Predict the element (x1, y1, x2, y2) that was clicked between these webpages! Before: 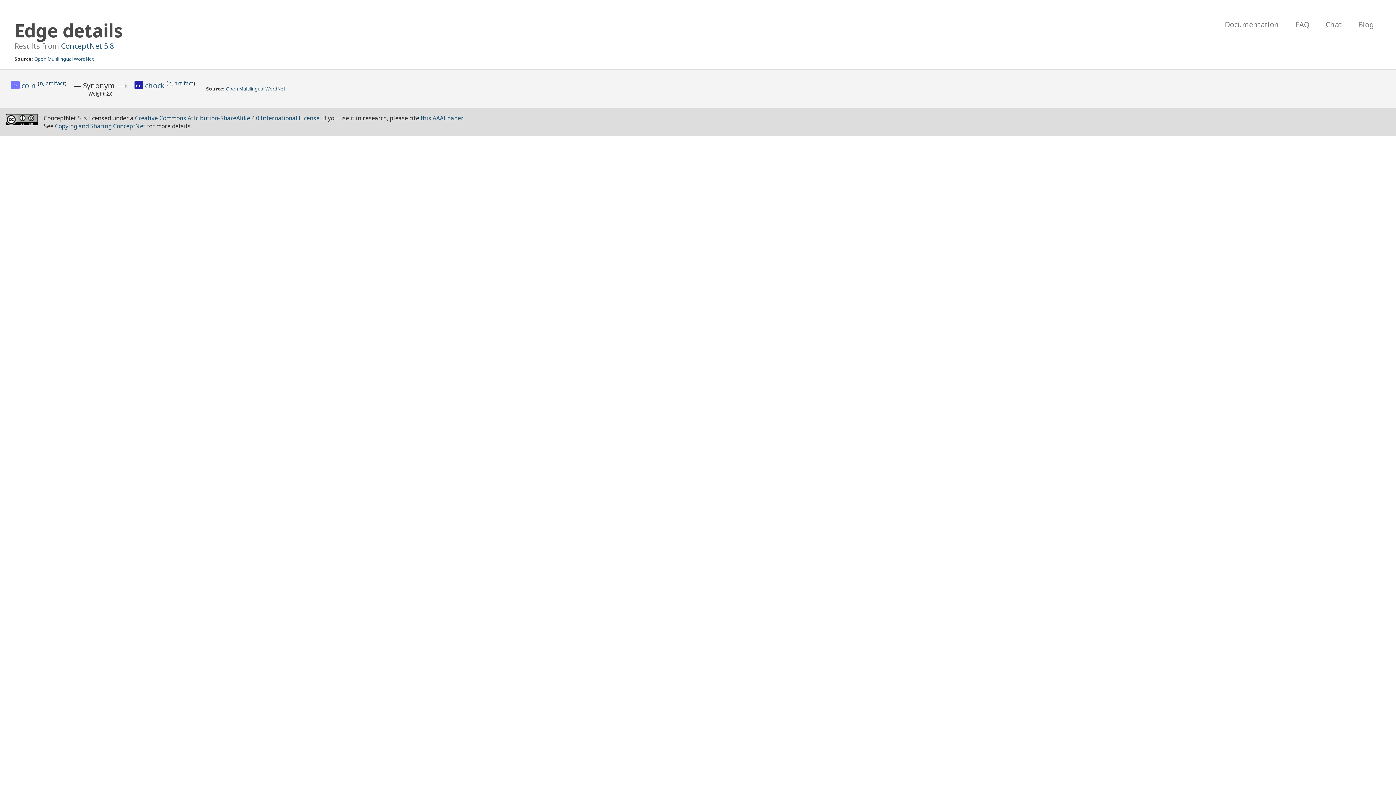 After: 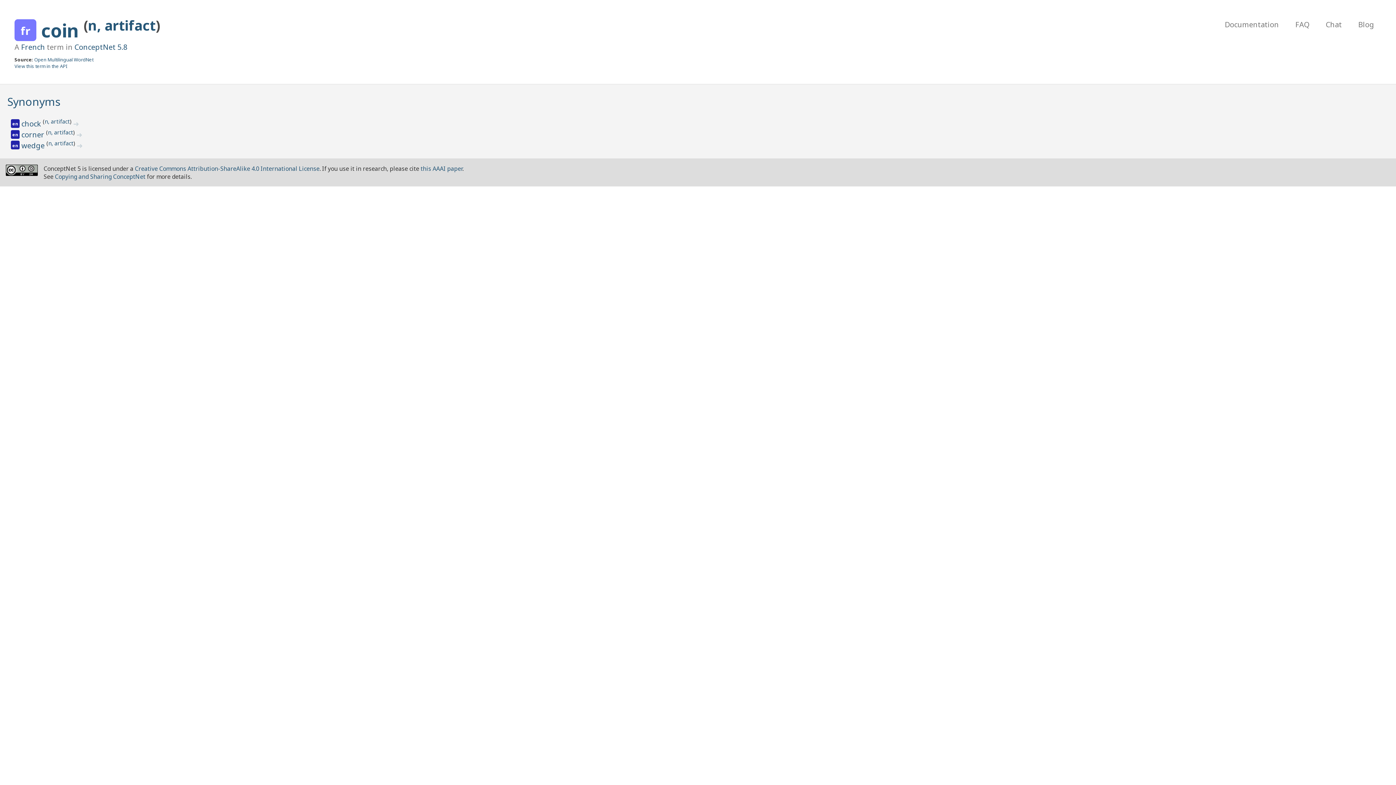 Action: bbox: (39, 79, 64, 86) label: n, artifact